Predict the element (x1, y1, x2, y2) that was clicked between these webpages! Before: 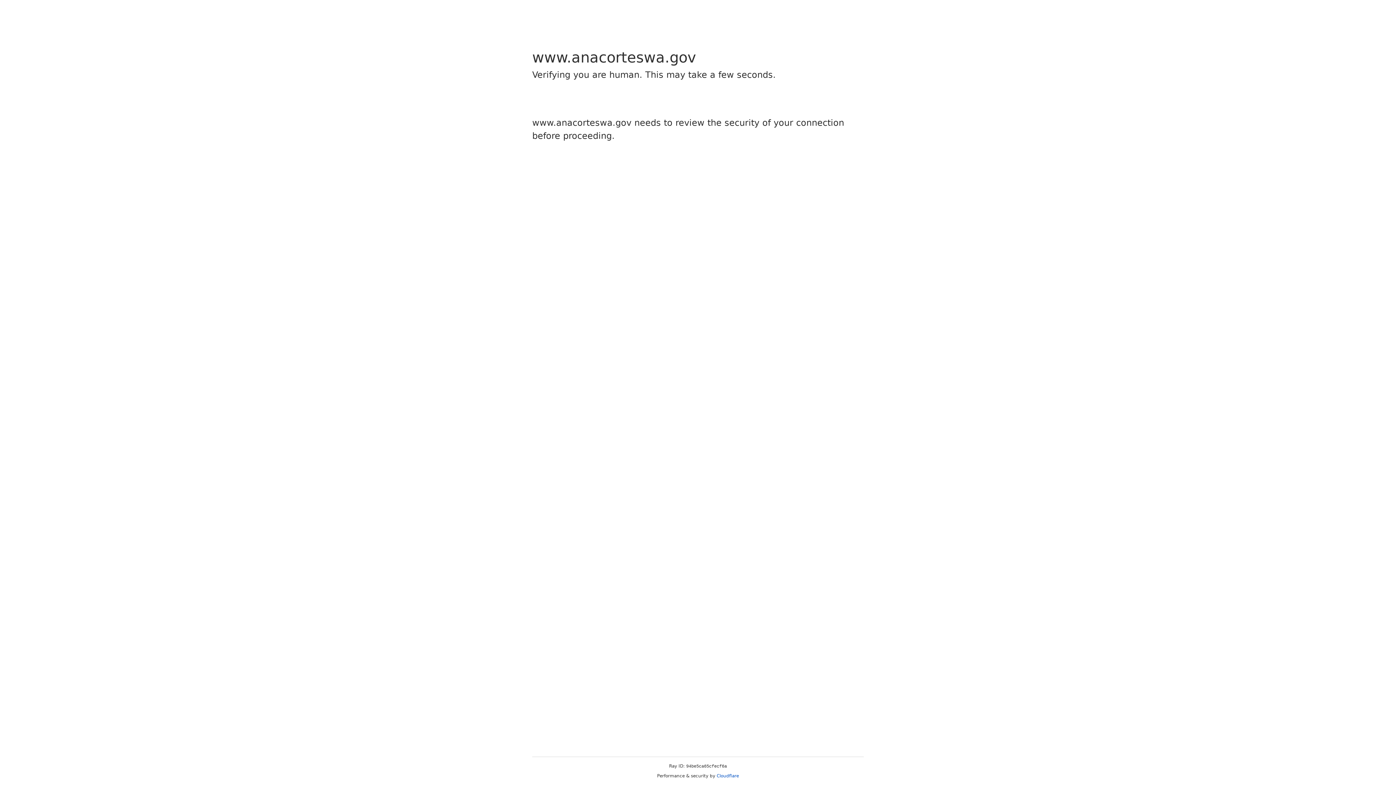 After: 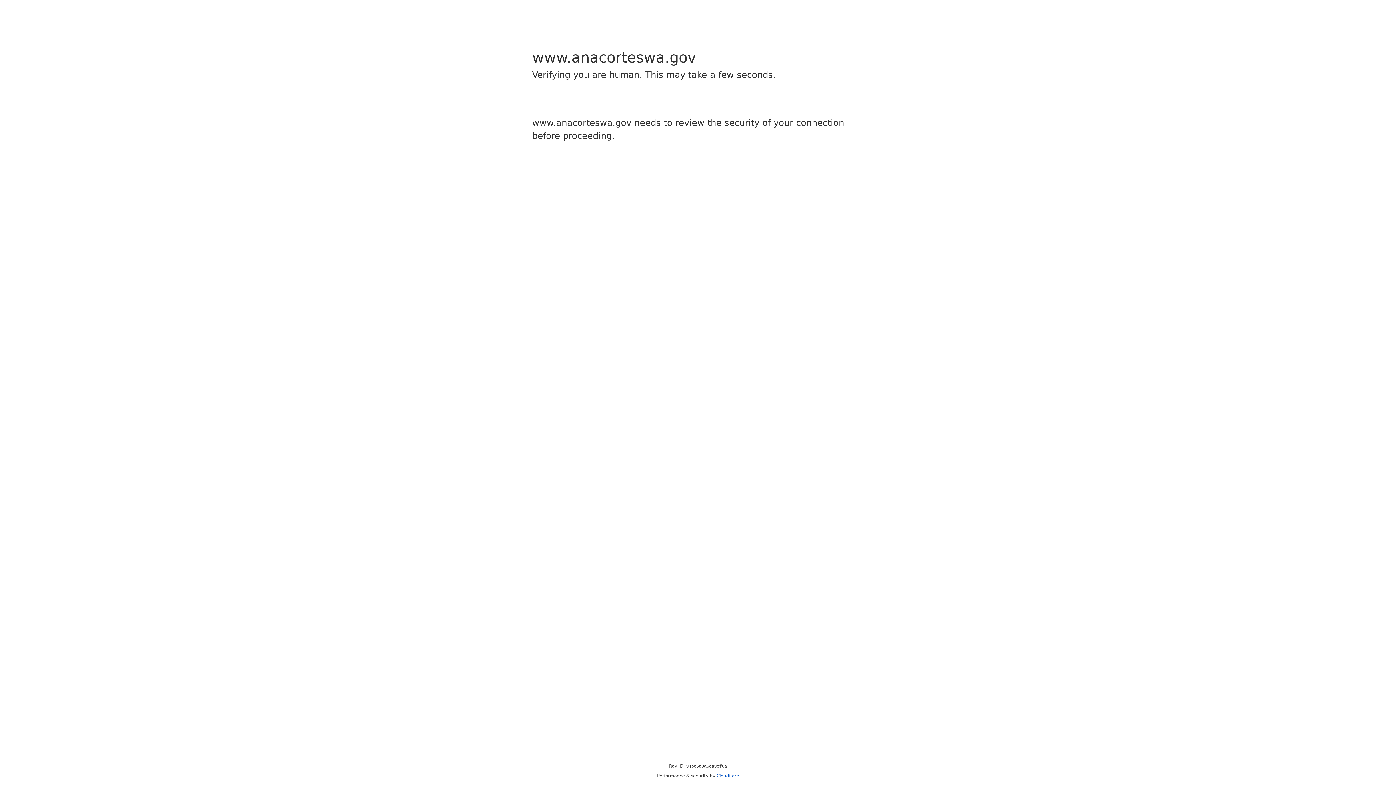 Action: bbox: (716, 773, 739, 778) label: Cloudflare